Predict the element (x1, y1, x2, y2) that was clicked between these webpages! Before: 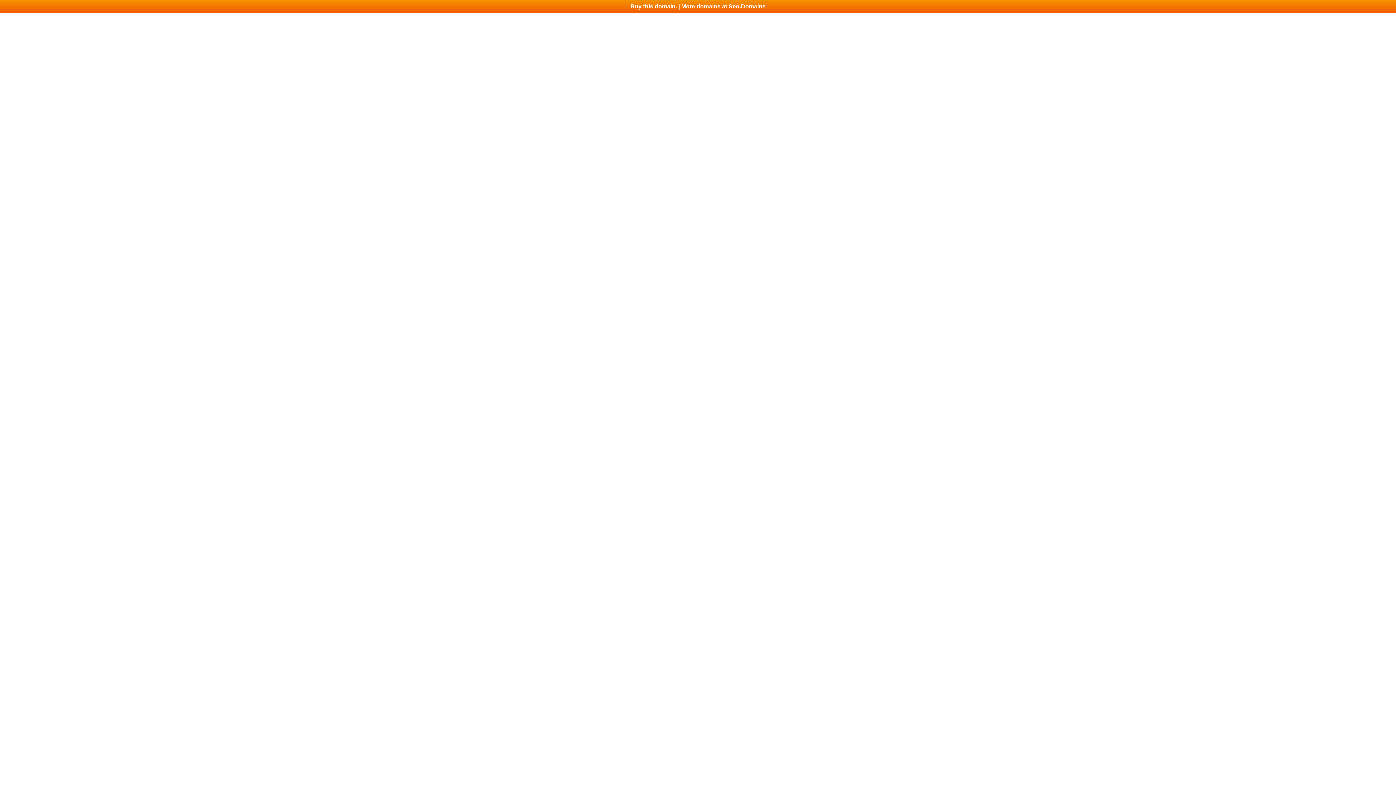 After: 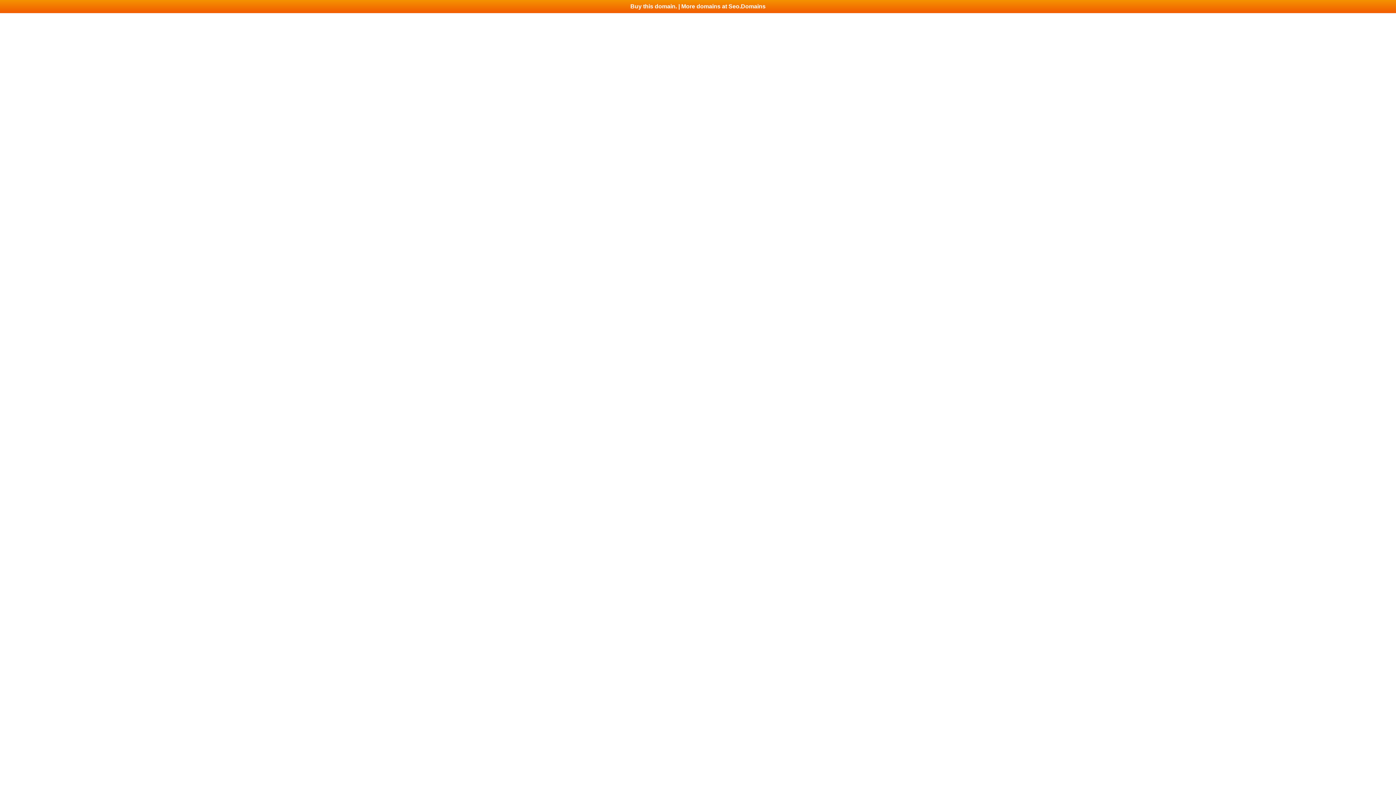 Action: label: Buy this domain. | More domains at Seo.Domains bbox: (0, 0, 1396, 13)